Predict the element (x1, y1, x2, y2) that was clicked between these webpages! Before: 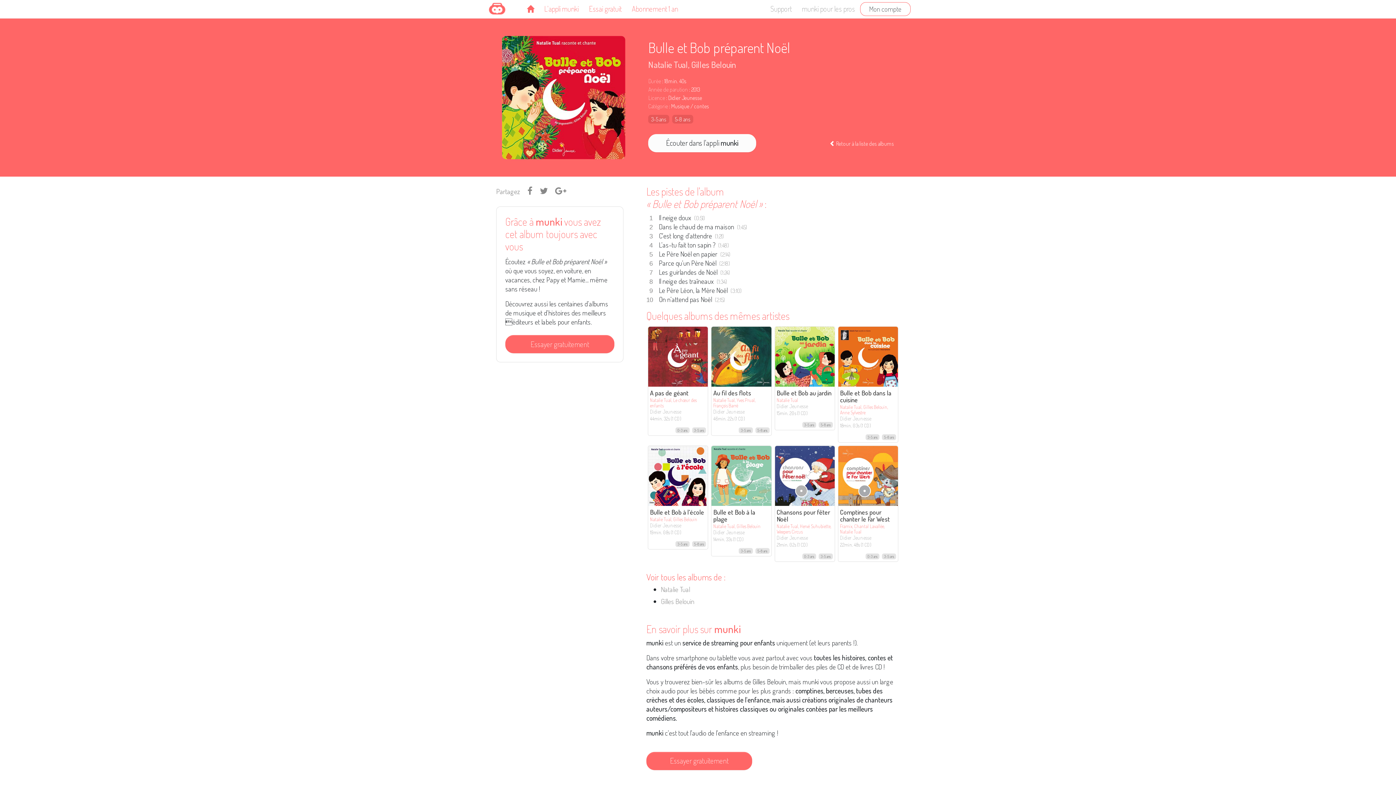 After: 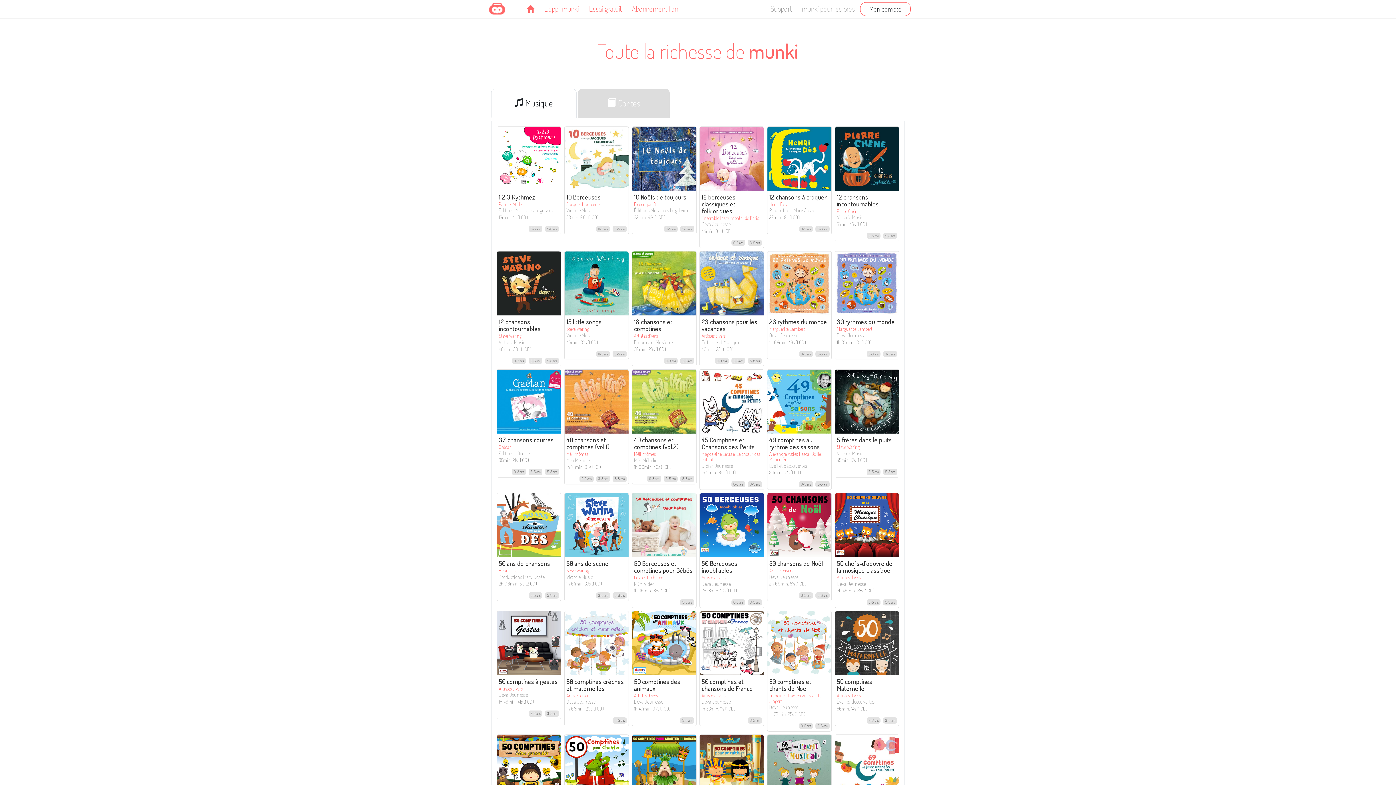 Action: bbox: (829, 140, 894, 147) label:  Retour à la liste des albums